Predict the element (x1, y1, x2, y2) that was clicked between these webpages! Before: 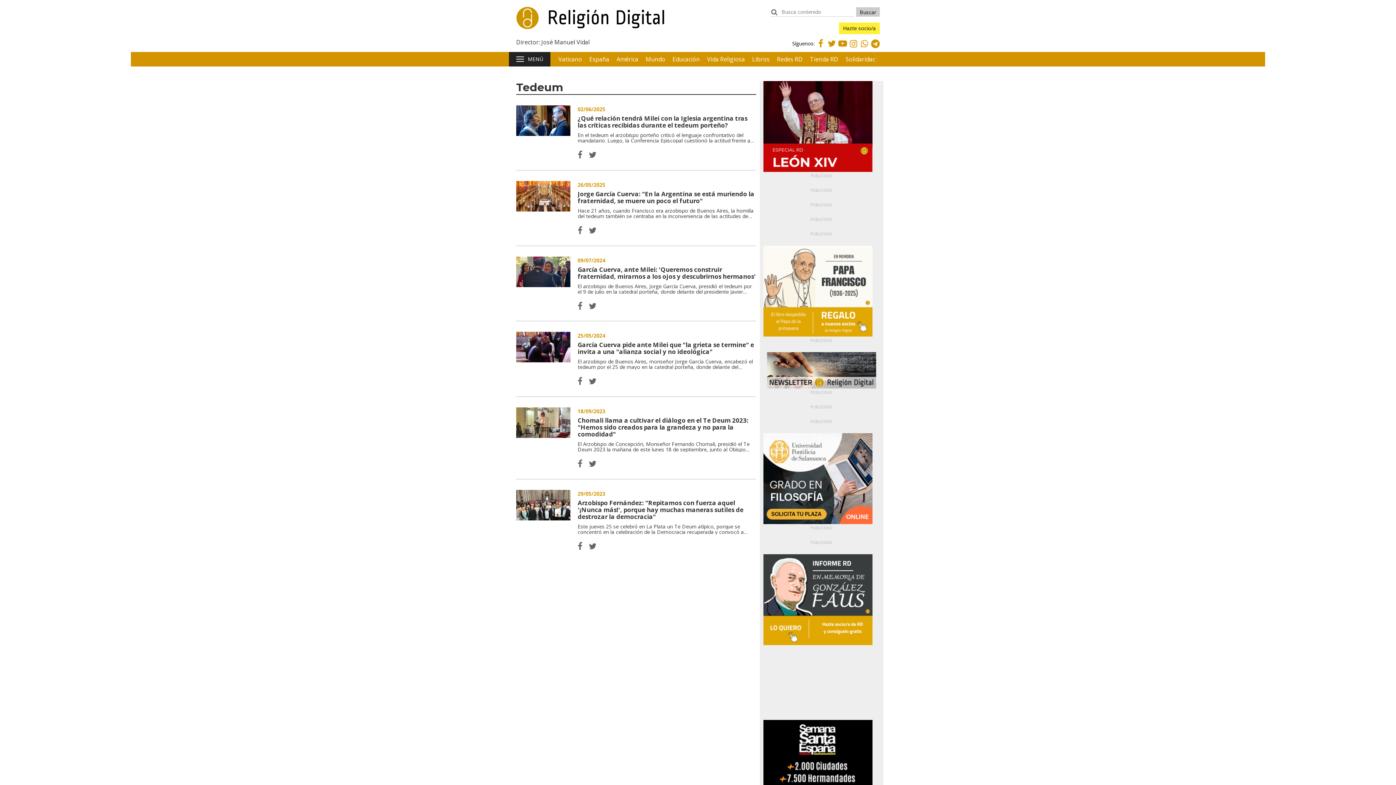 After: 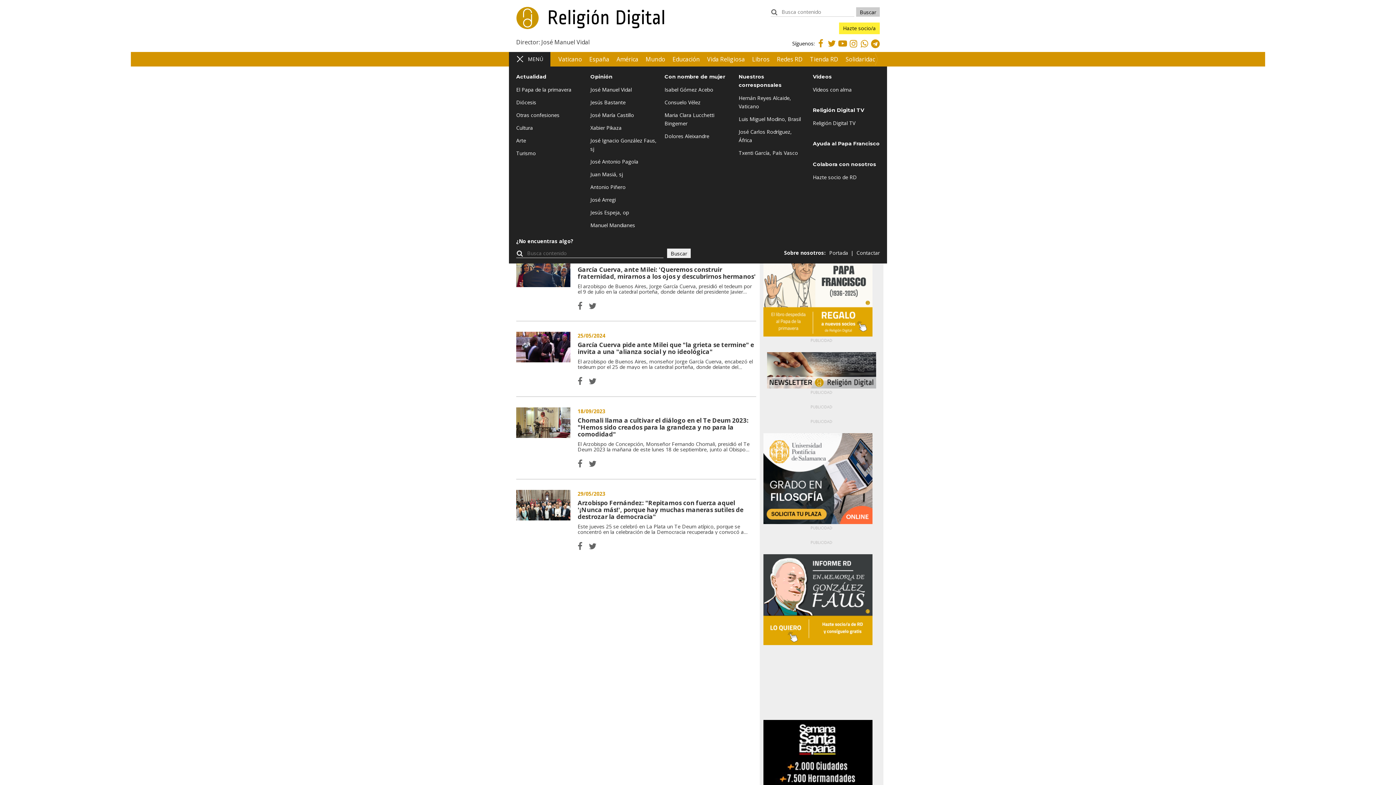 Action: bbox: (509, 52, 550, 66) label: MENÚ